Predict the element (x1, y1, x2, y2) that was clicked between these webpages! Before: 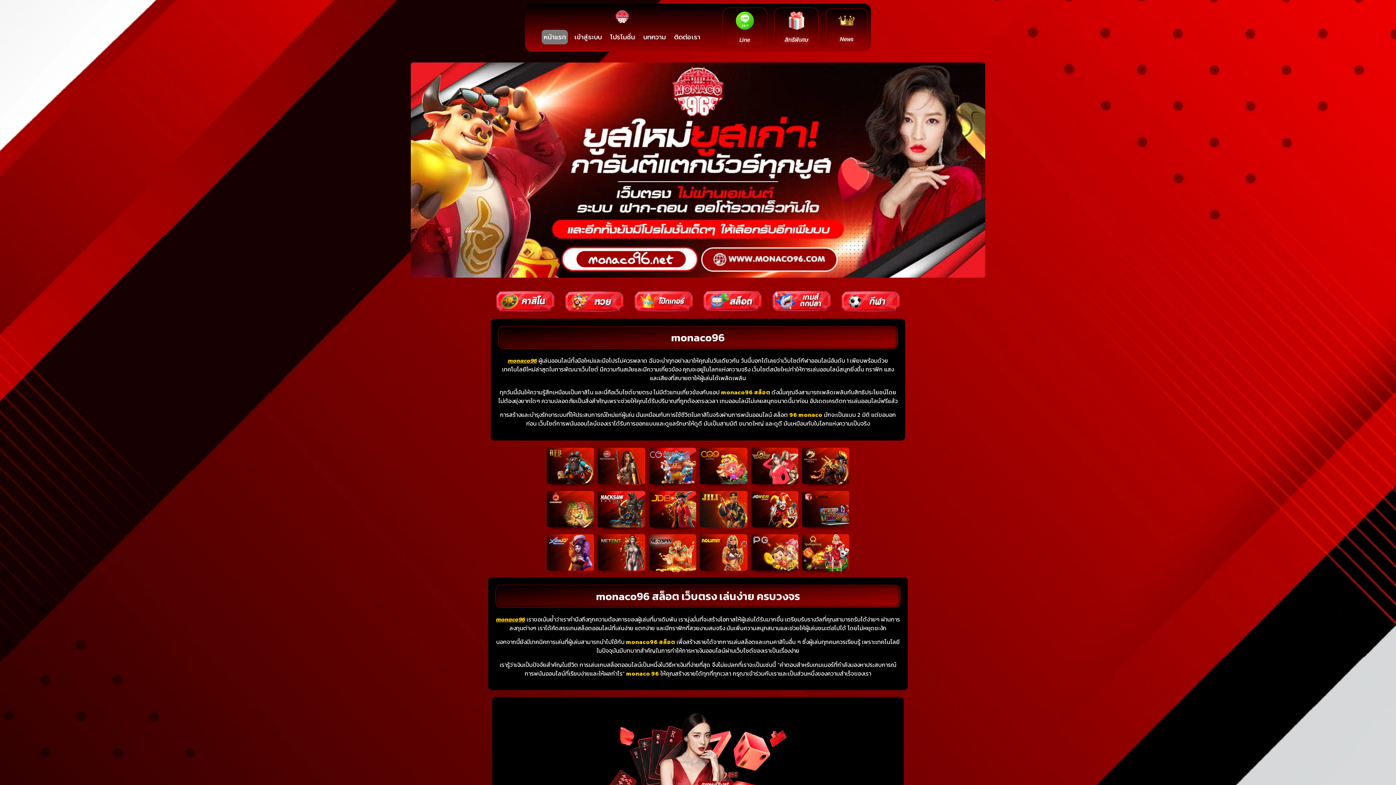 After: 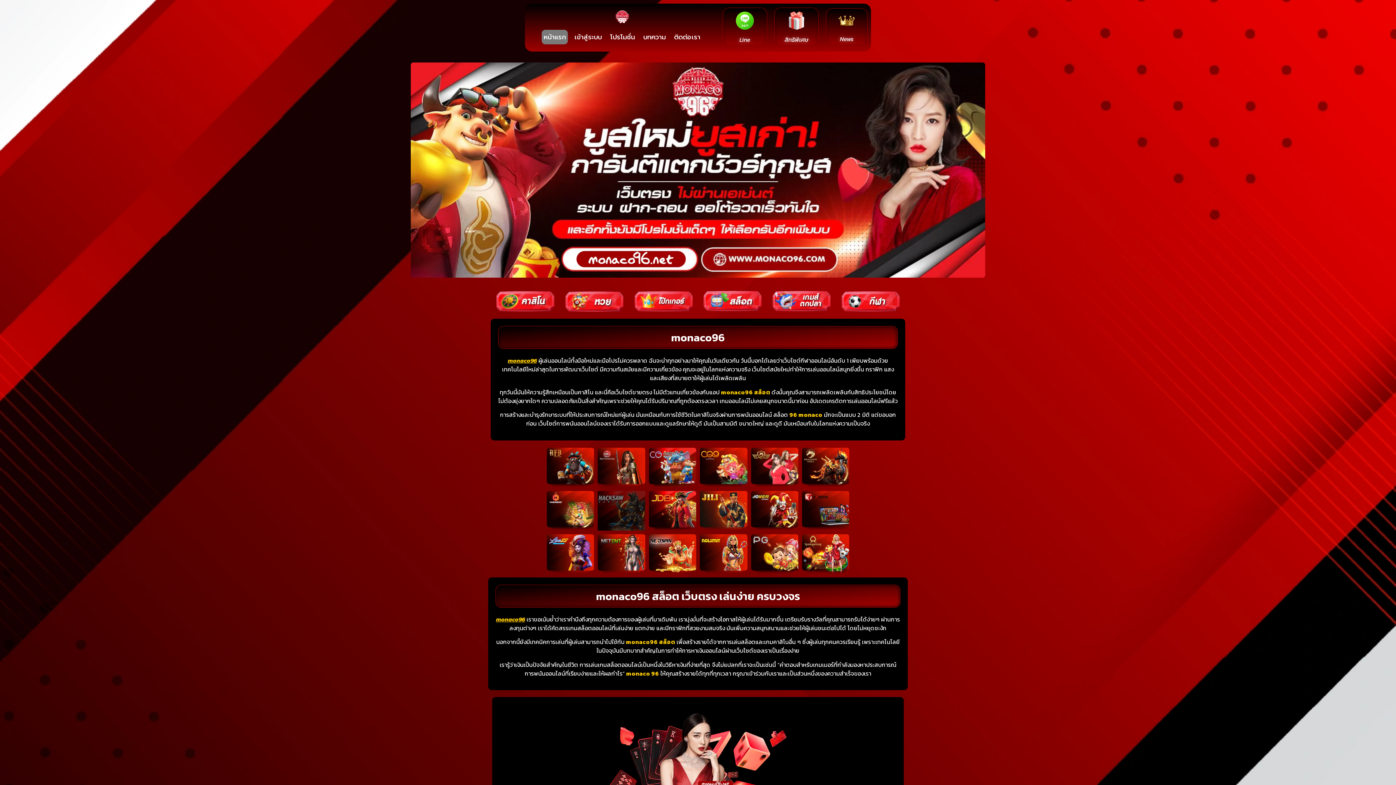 Action: bbox: (597, 491, 645, 530)